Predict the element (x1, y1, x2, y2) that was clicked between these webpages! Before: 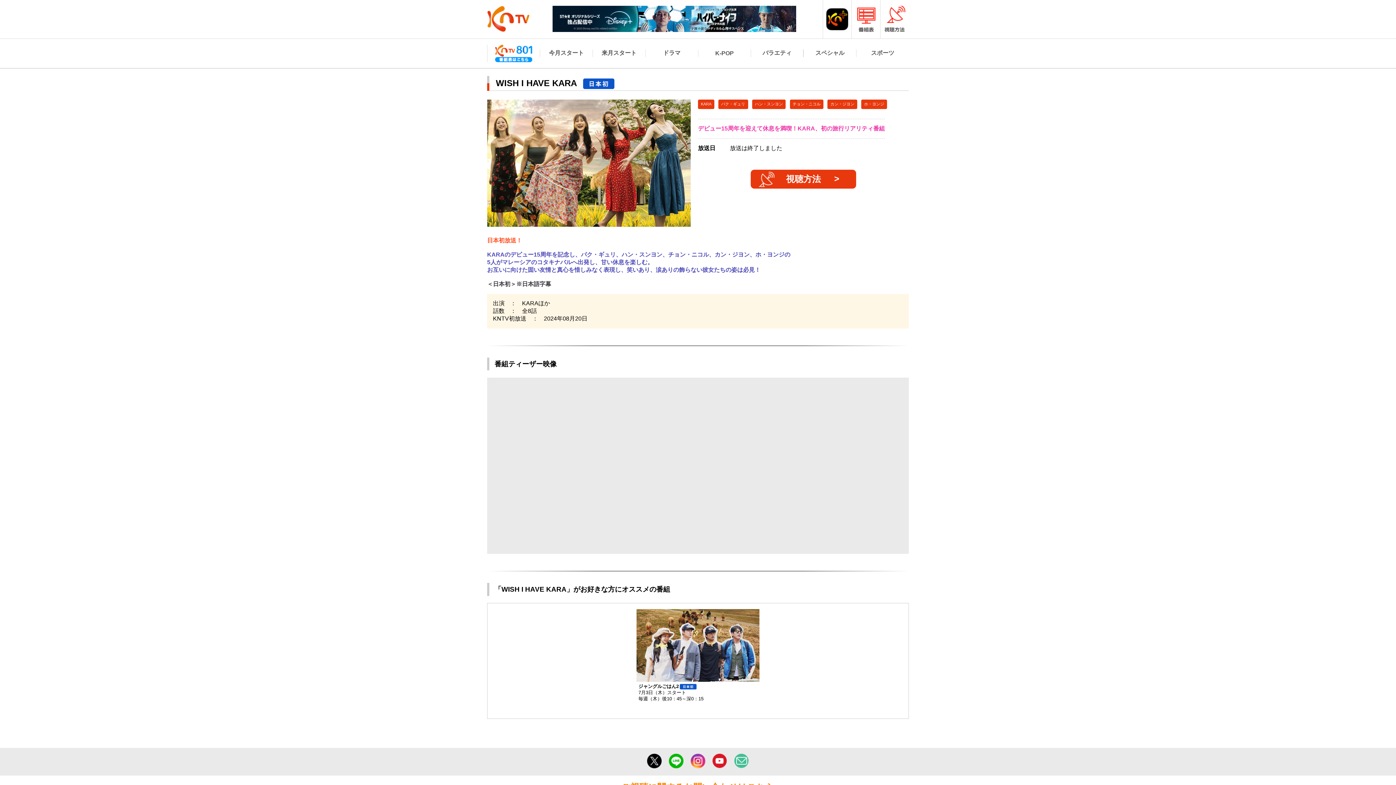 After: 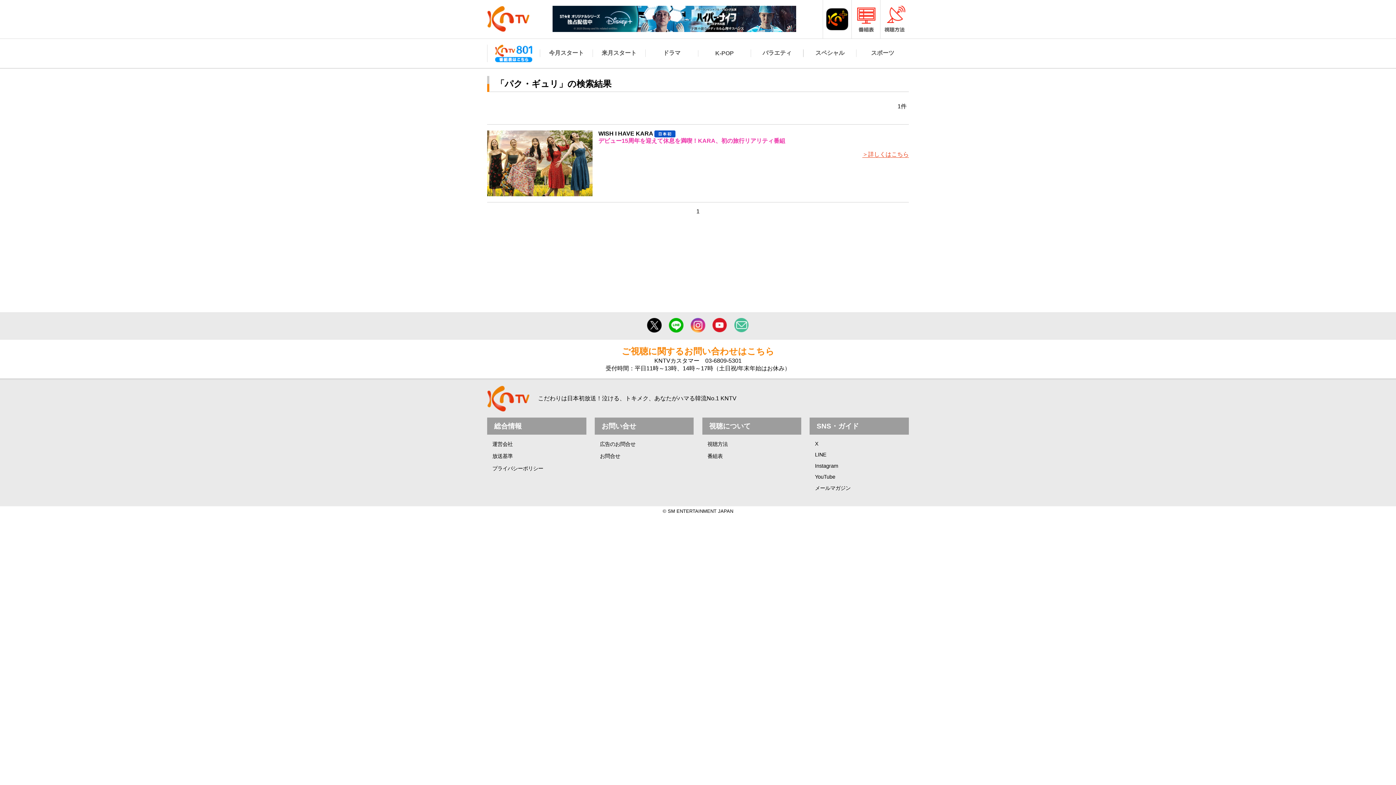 Action: label: パク・ギュリ bbox: (721, 101, 745, 106)